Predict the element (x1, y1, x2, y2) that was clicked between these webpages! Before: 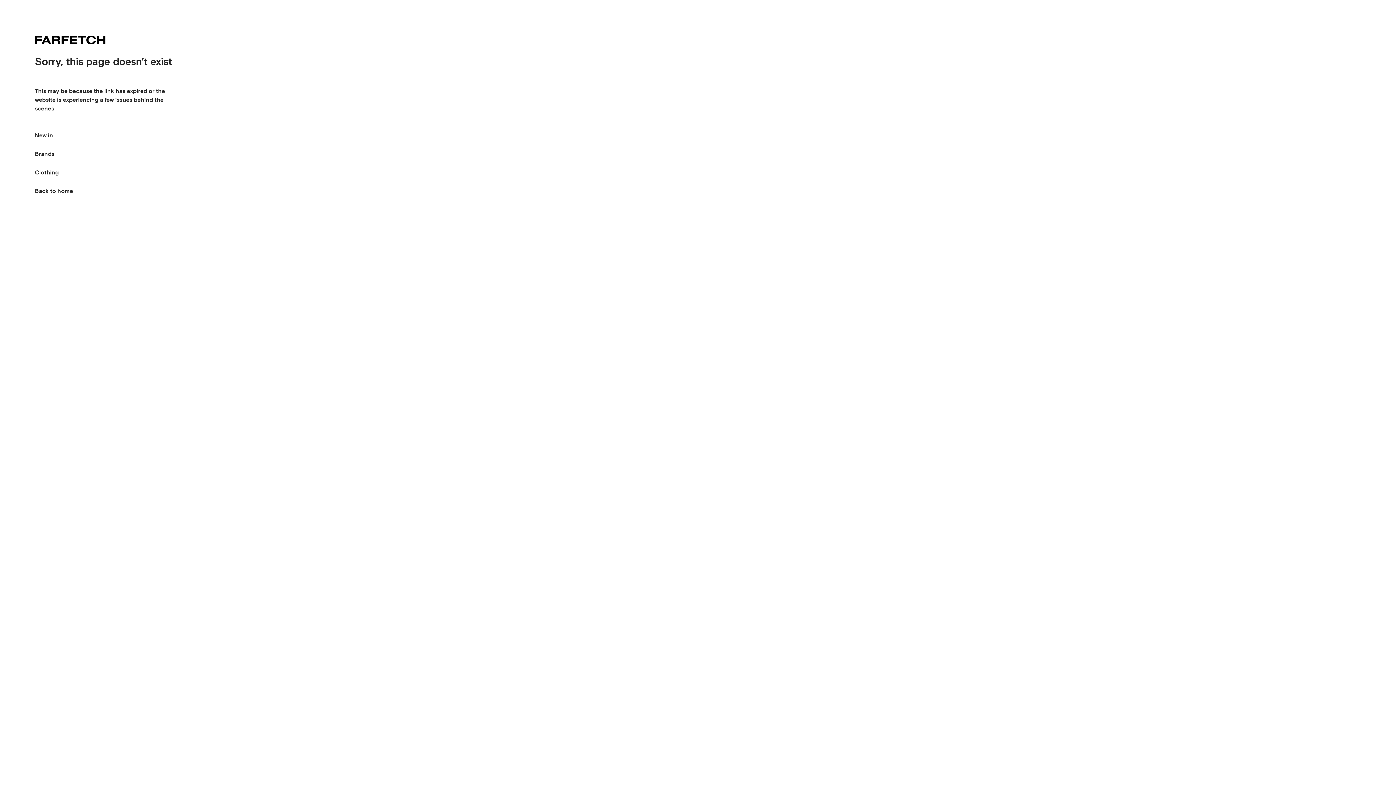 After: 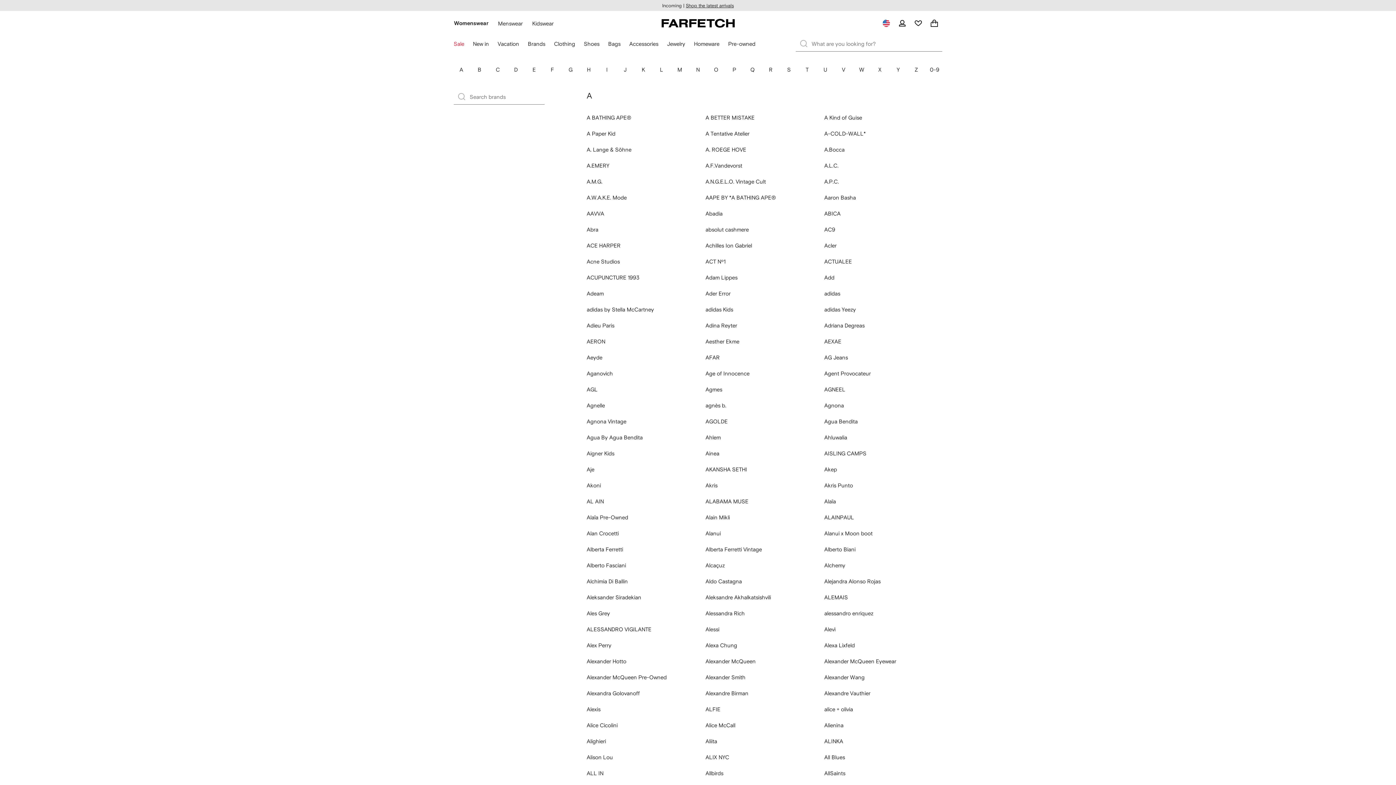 Action: bbox: (34, 144, 54, 163) label: Brands